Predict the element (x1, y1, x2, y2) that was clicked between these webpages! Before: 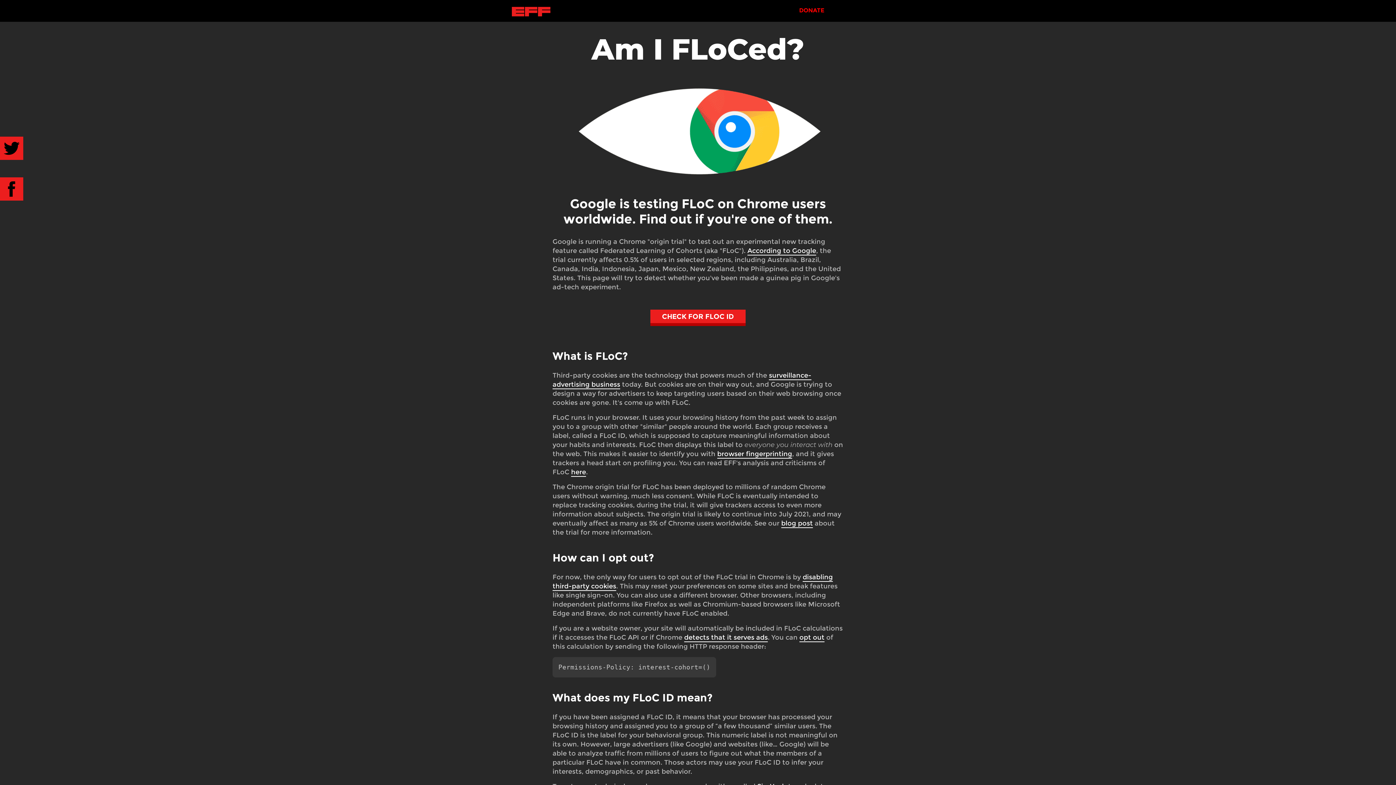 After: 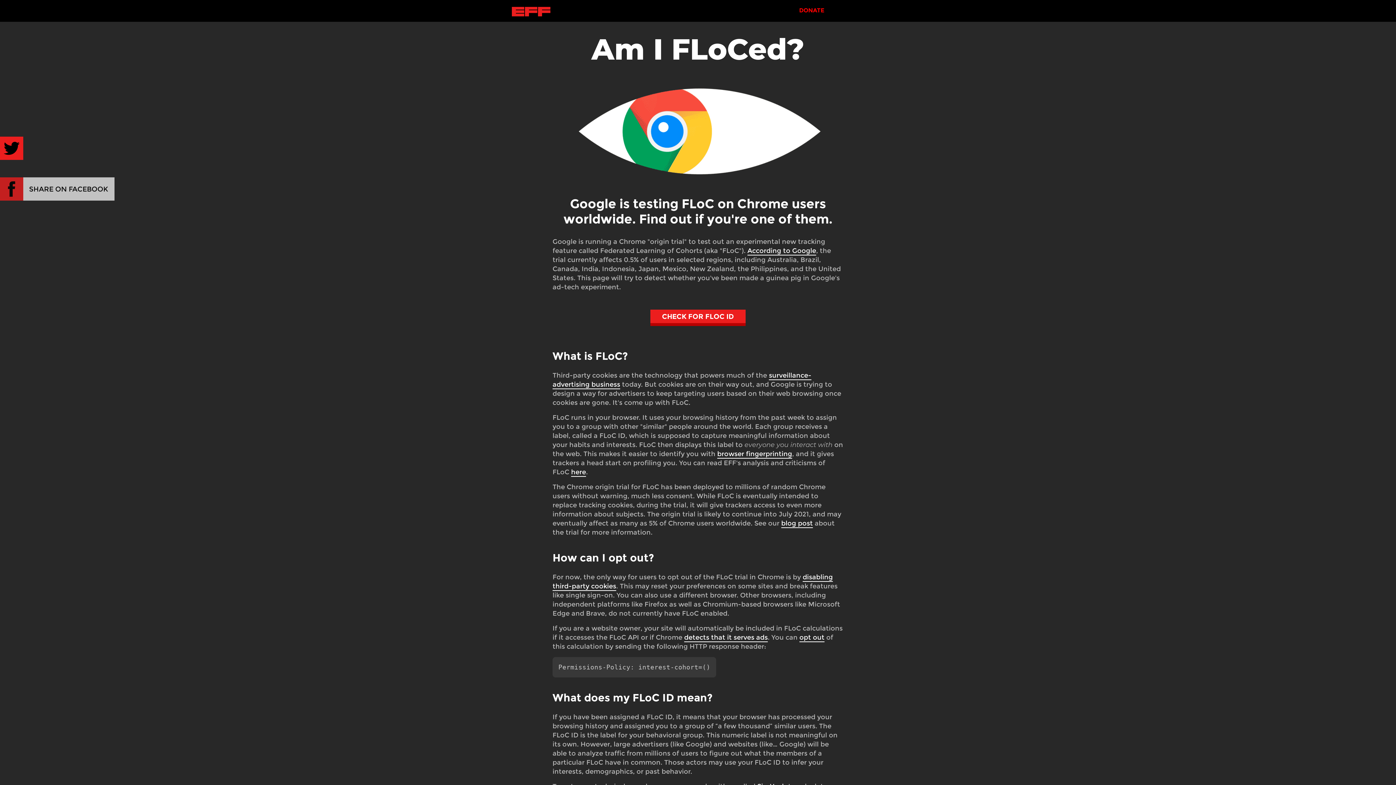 Action: bbox: (0, 177, 23, 200)